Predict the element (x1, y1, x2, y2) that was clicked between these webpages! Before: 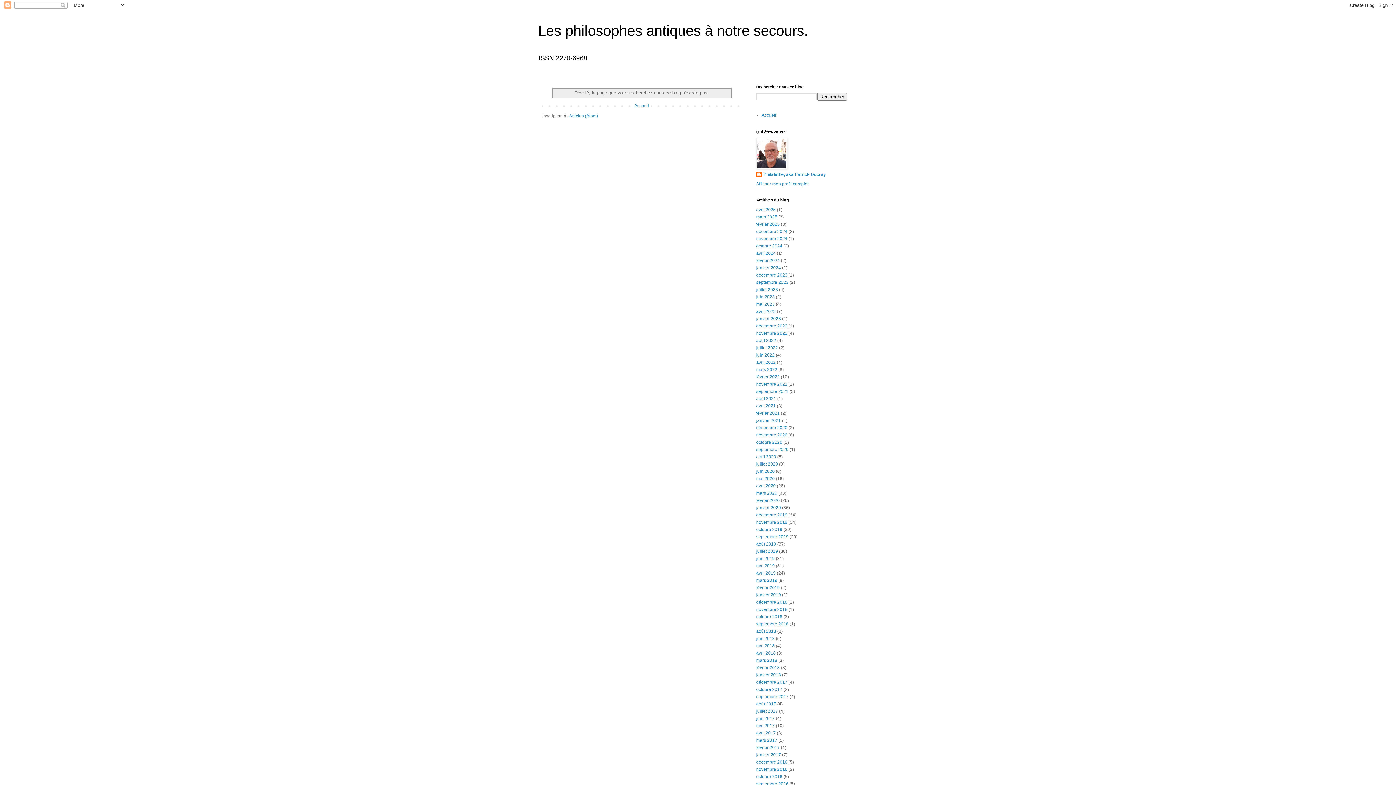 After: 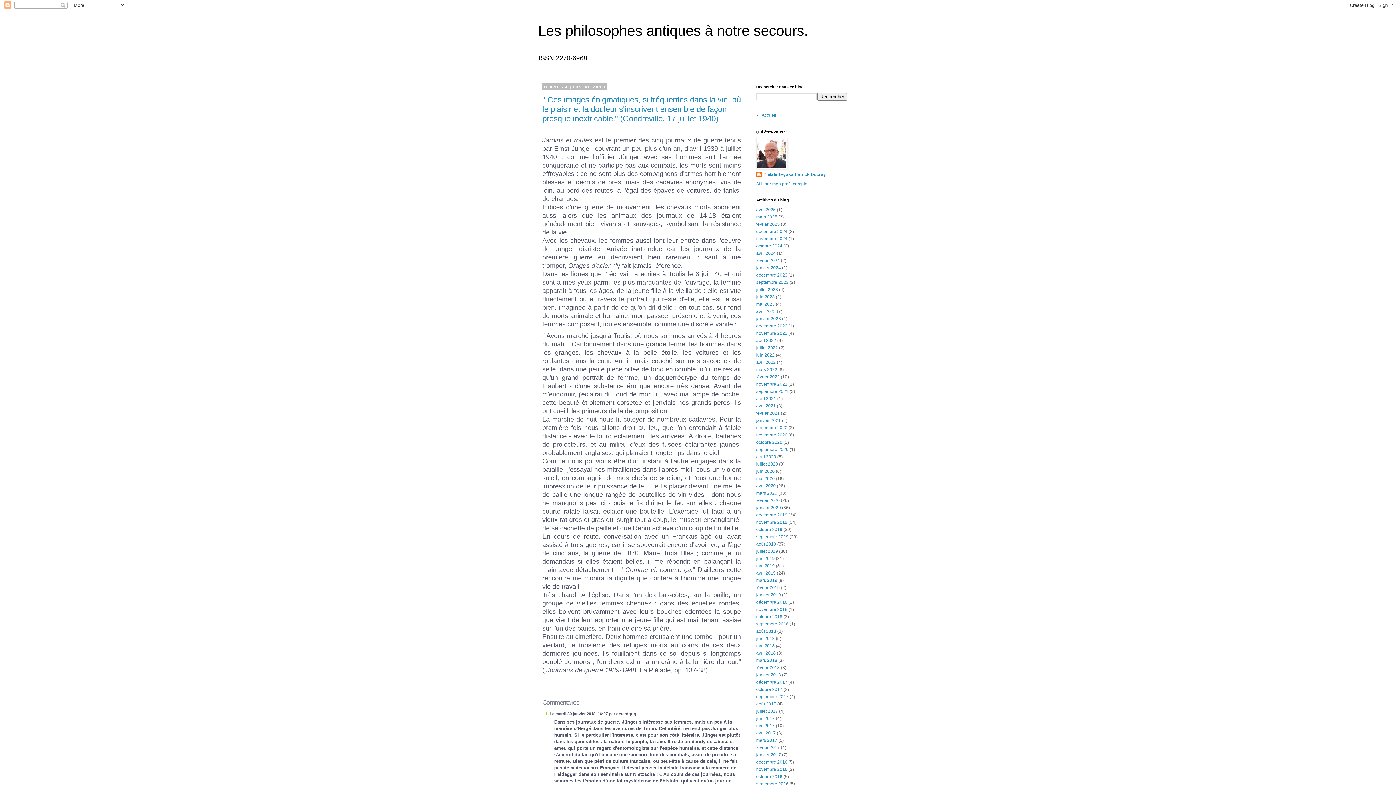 Action: label: janvier 2018 bbox: (756, 672, 781, 677)